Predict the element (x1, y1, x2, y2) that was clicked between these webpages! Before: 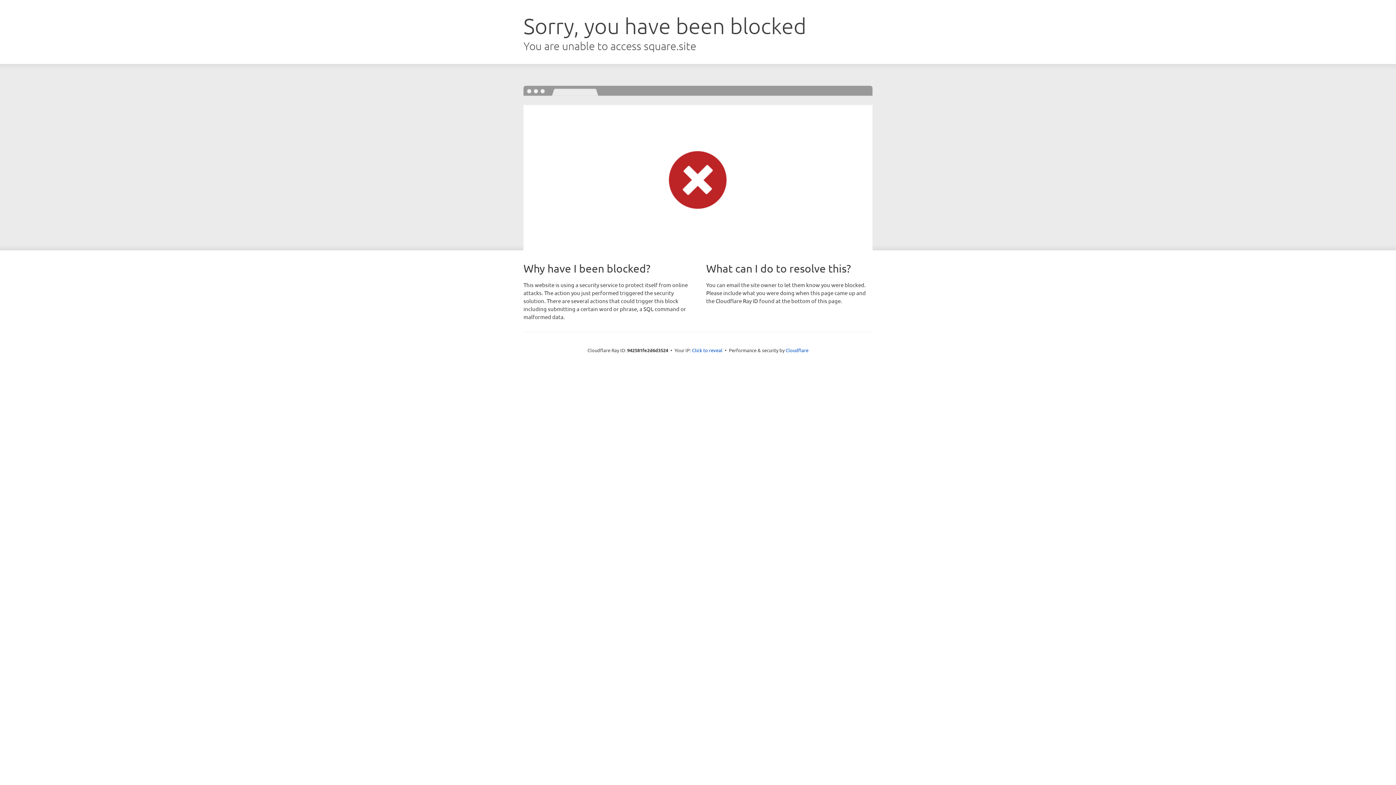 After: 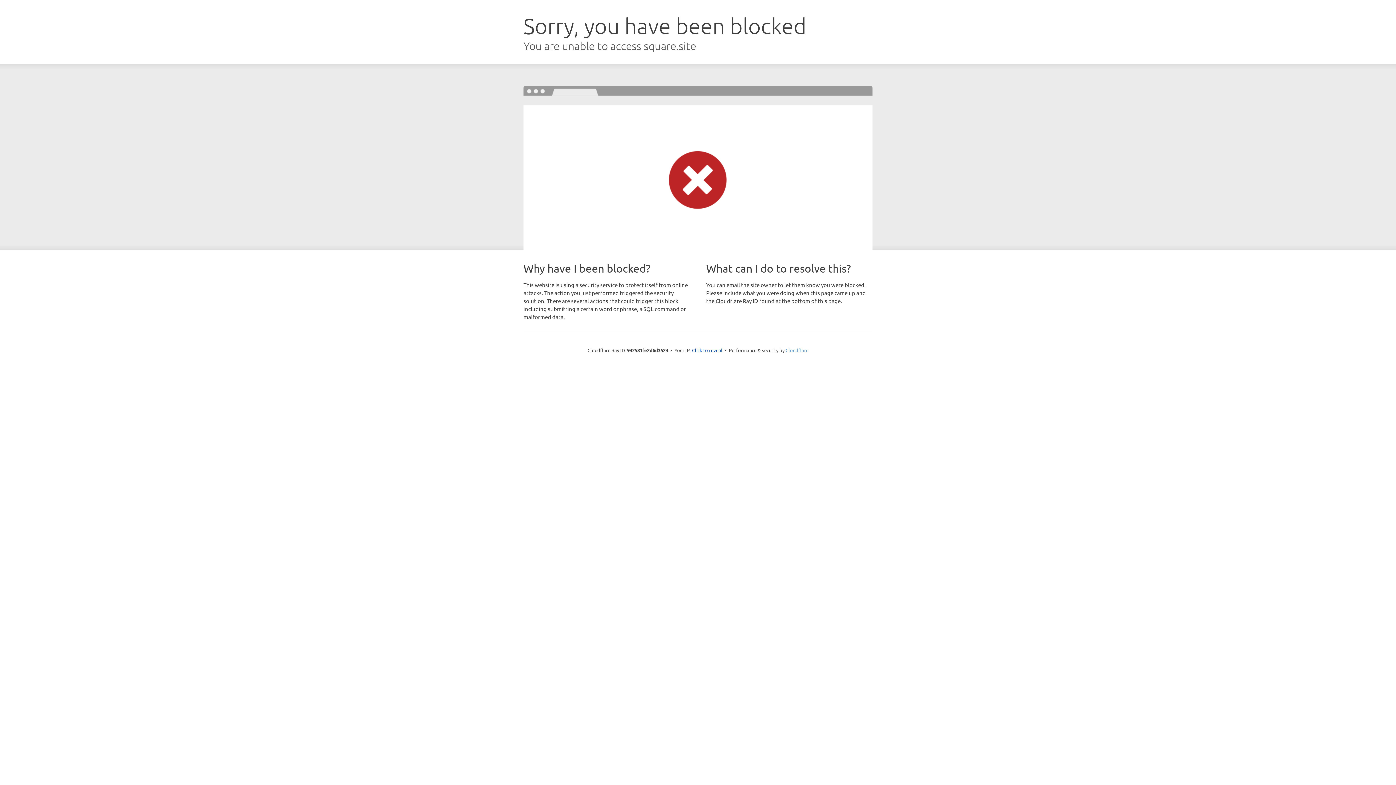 Action: label: Cloudflare bbox: (785, 347, 808, 353)